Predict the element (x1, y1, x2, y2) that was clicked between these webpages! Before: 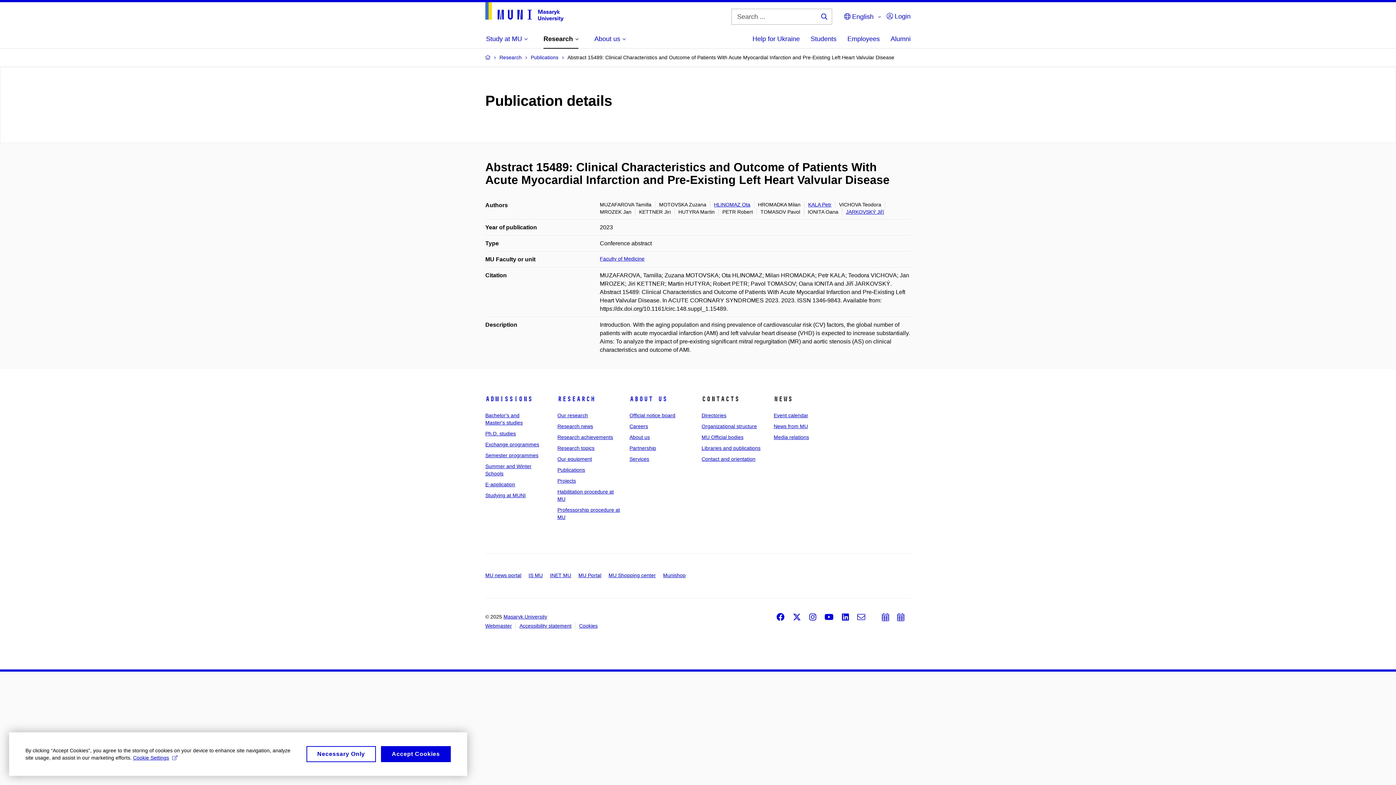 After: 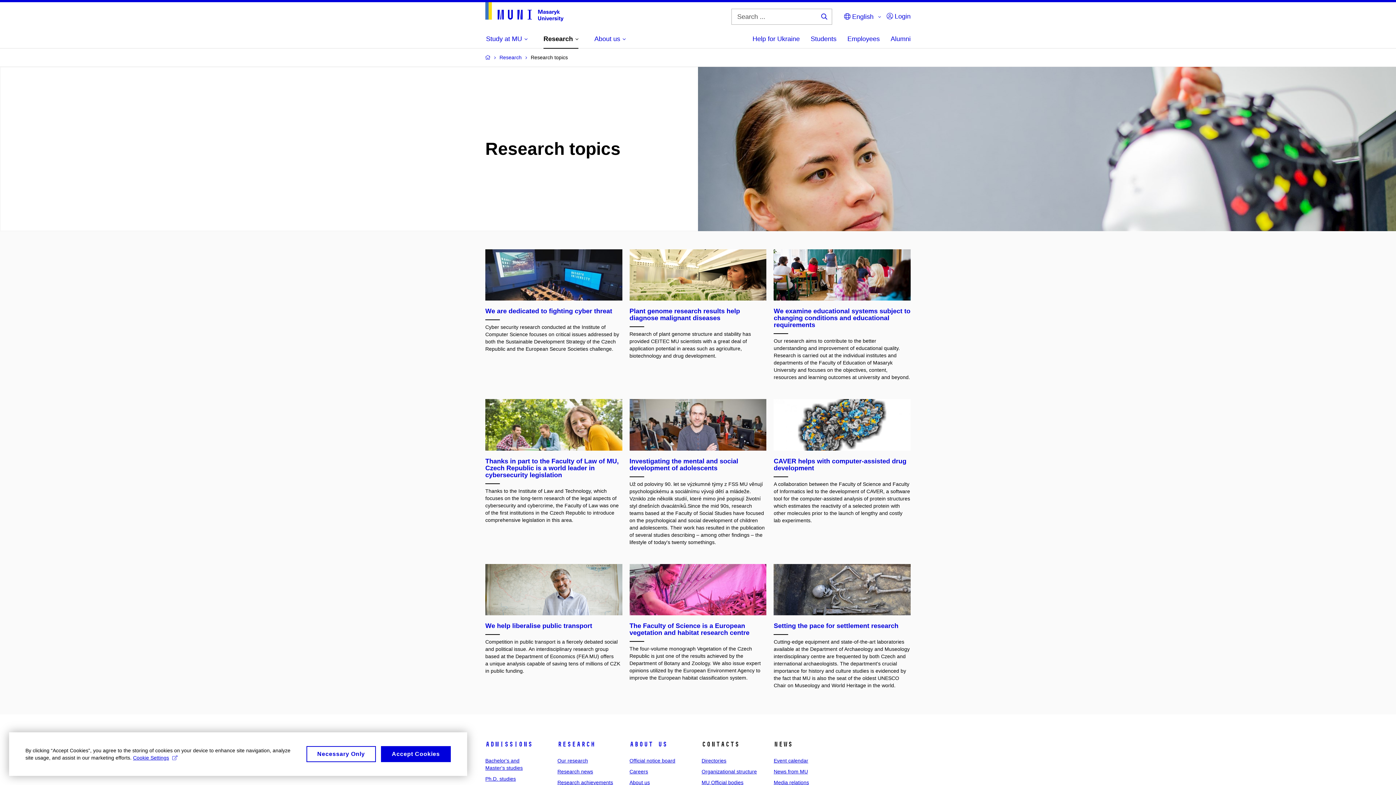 Action: label: Research topics bbox: (557, 445, 594, 451)